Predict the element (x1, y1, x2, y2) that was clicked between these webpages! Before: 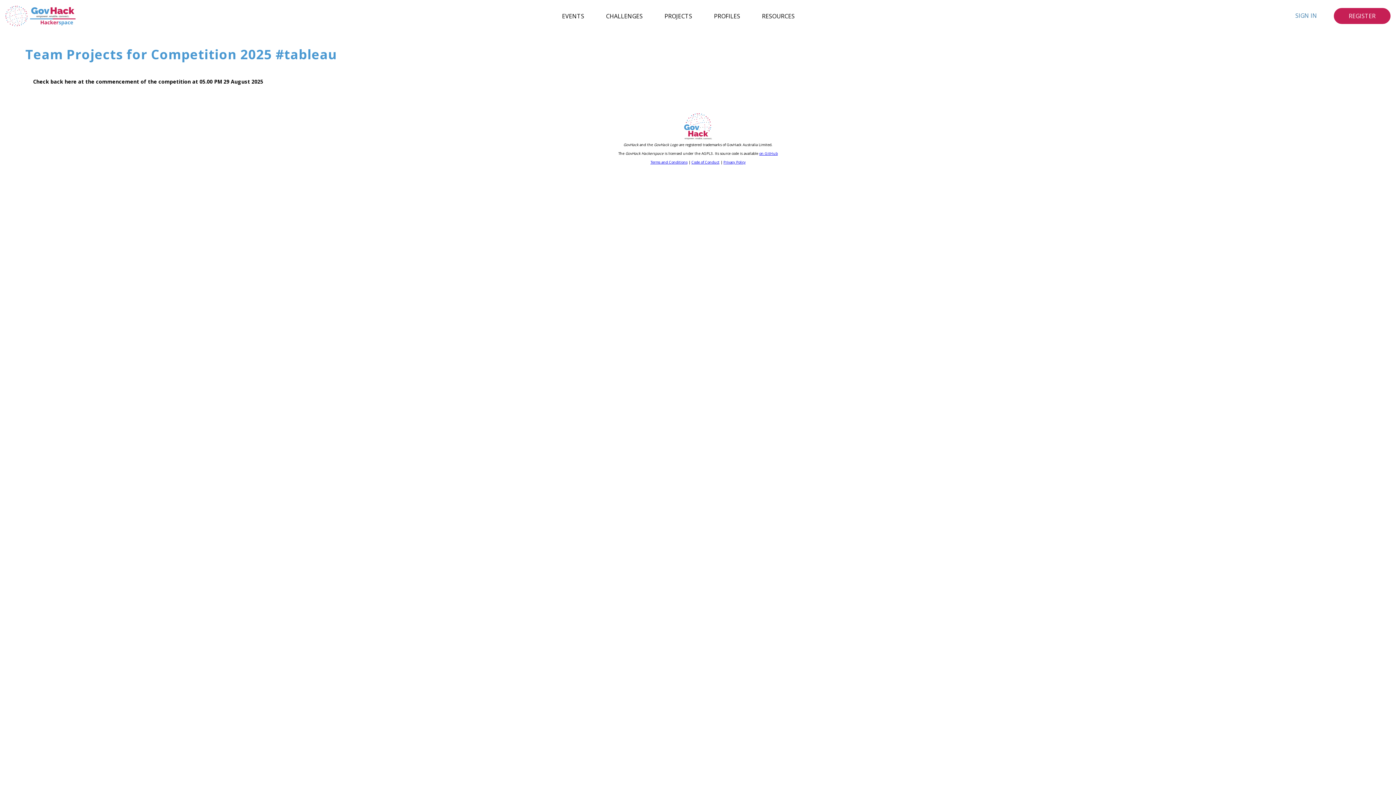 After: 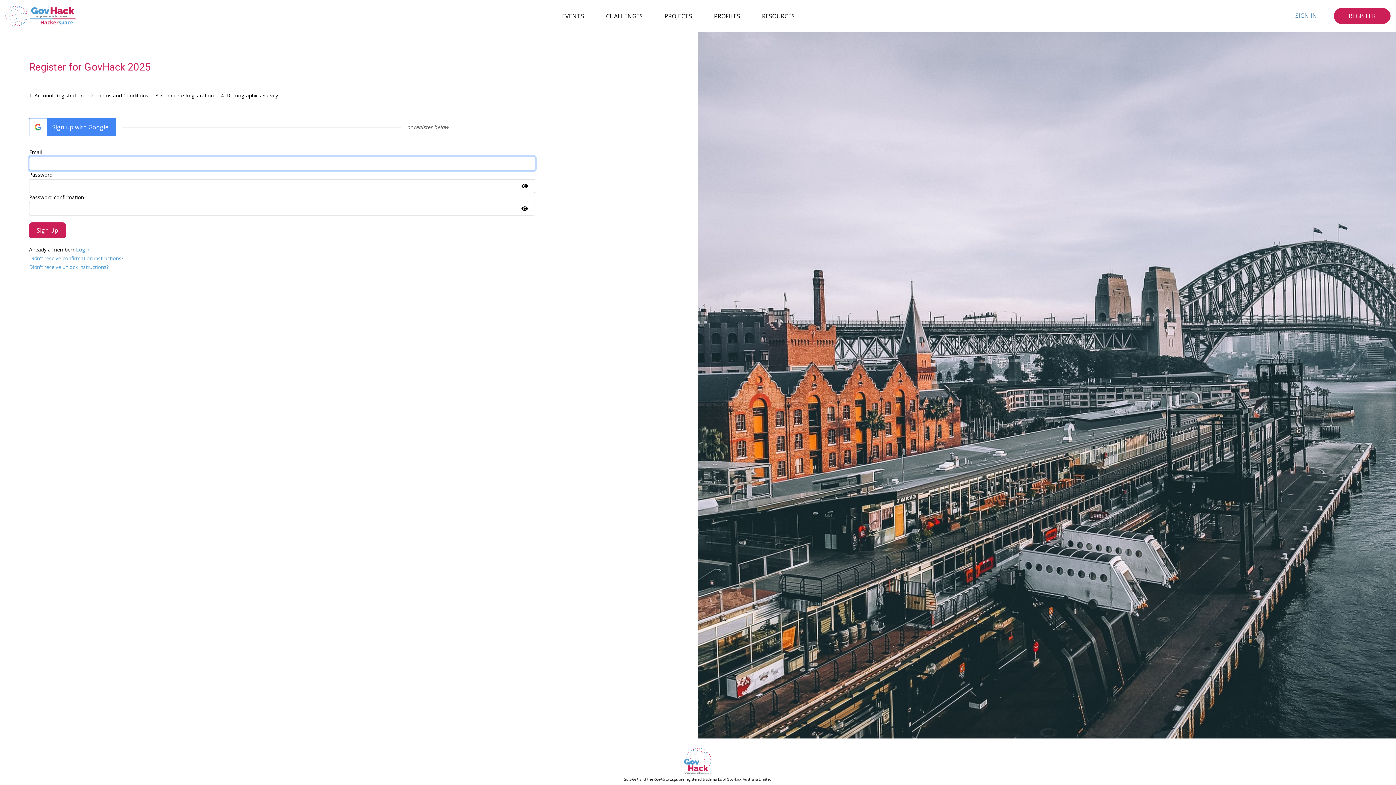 Action: label: REGISTER bbox: (1334, 8, 1390, 24)